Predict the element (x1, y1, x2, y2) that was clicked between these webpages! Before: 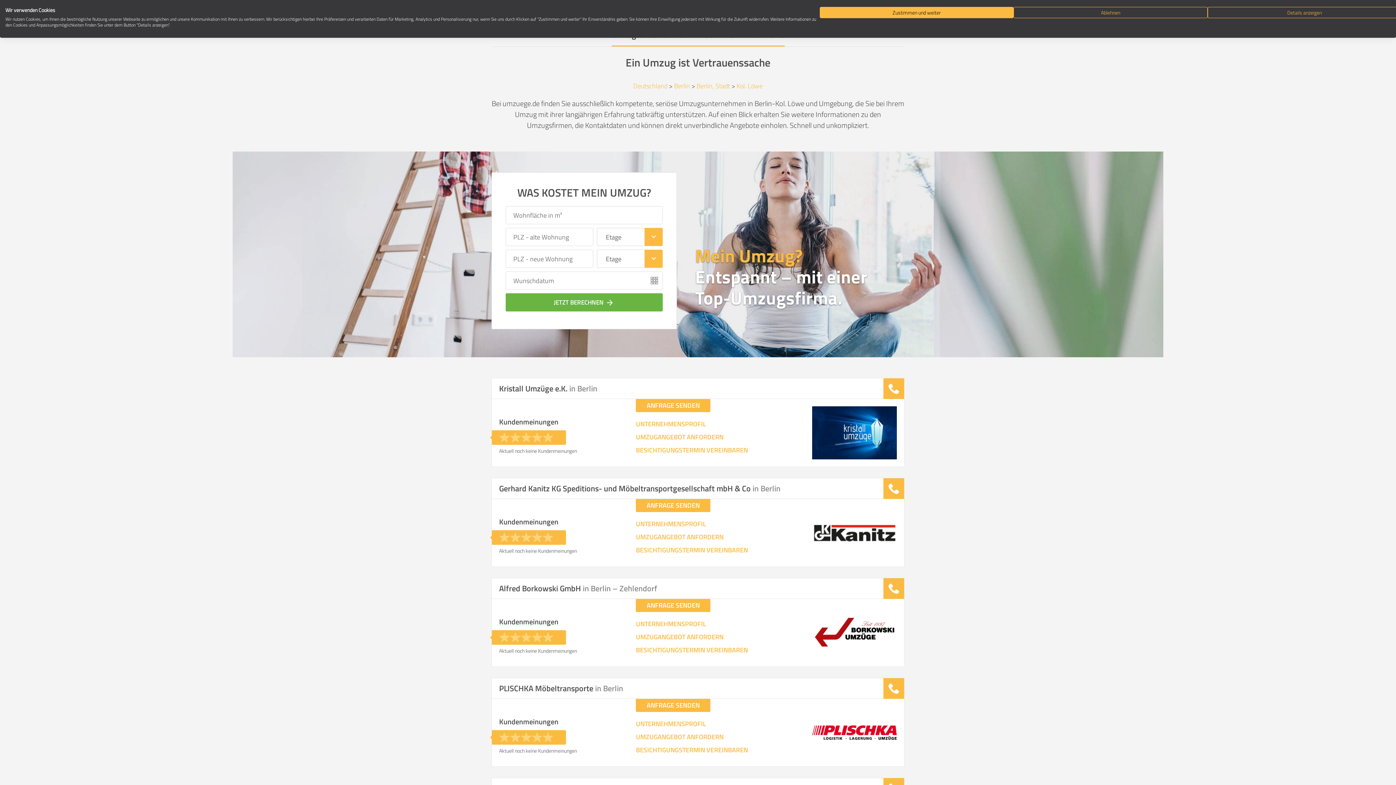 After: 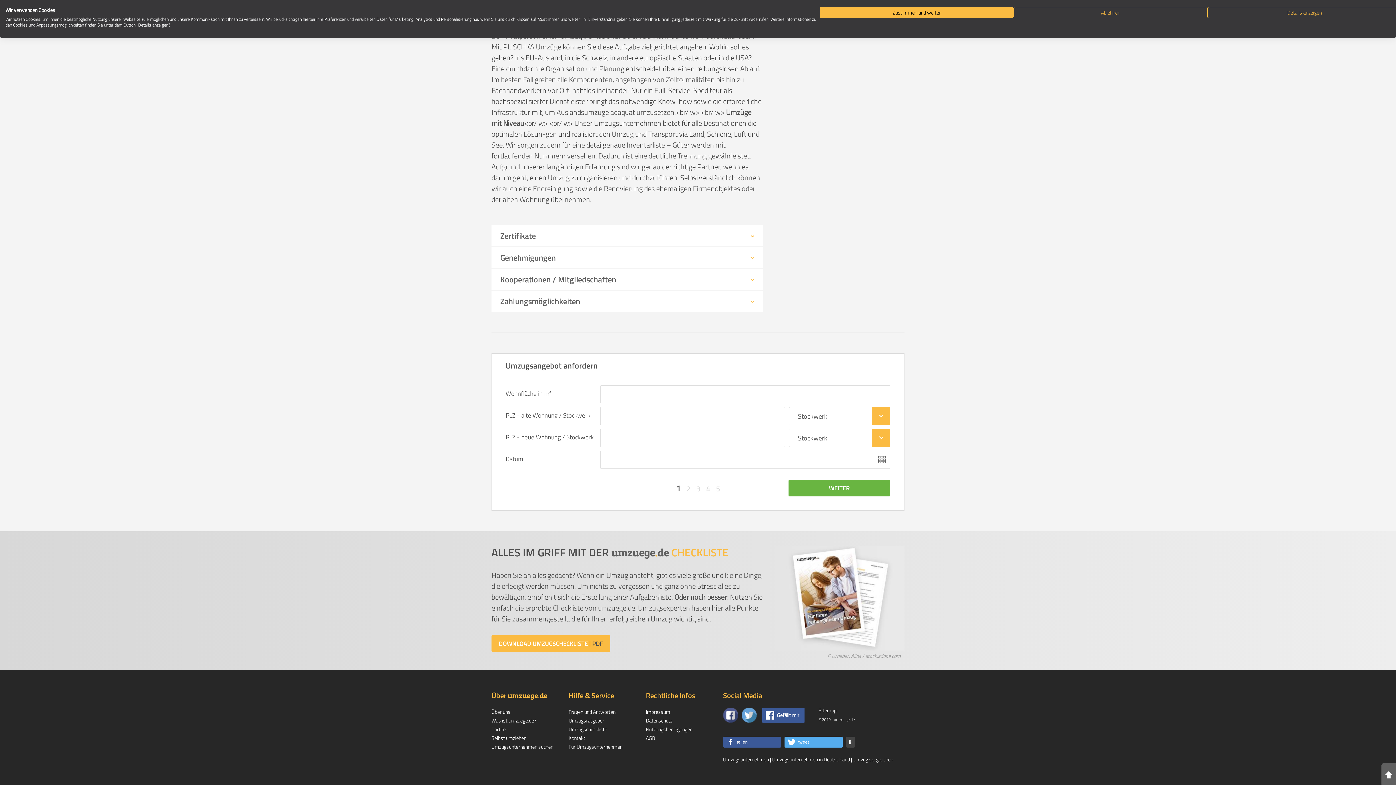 Action: bbox: (636, 732, 812, 742) label: UMZUGANGEBOT ANFORDERN